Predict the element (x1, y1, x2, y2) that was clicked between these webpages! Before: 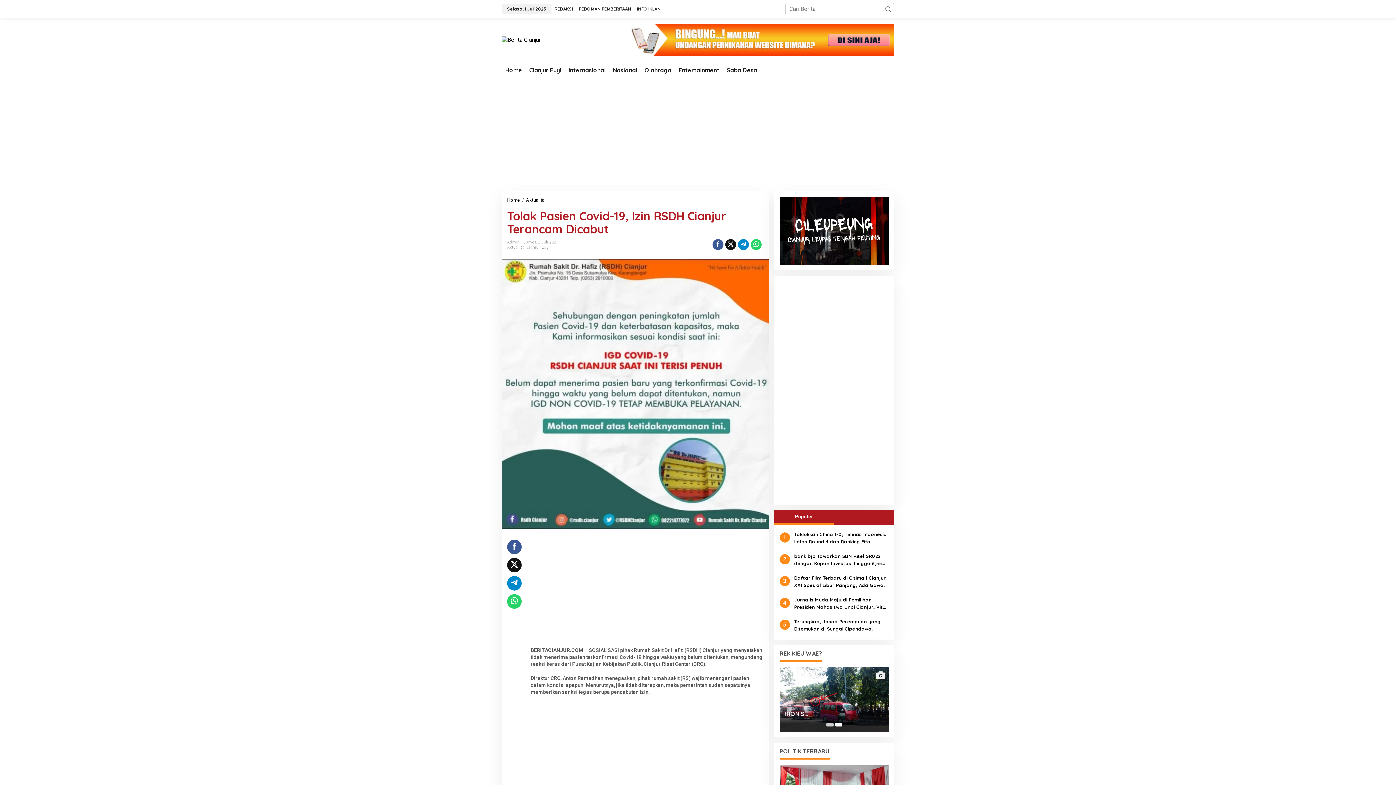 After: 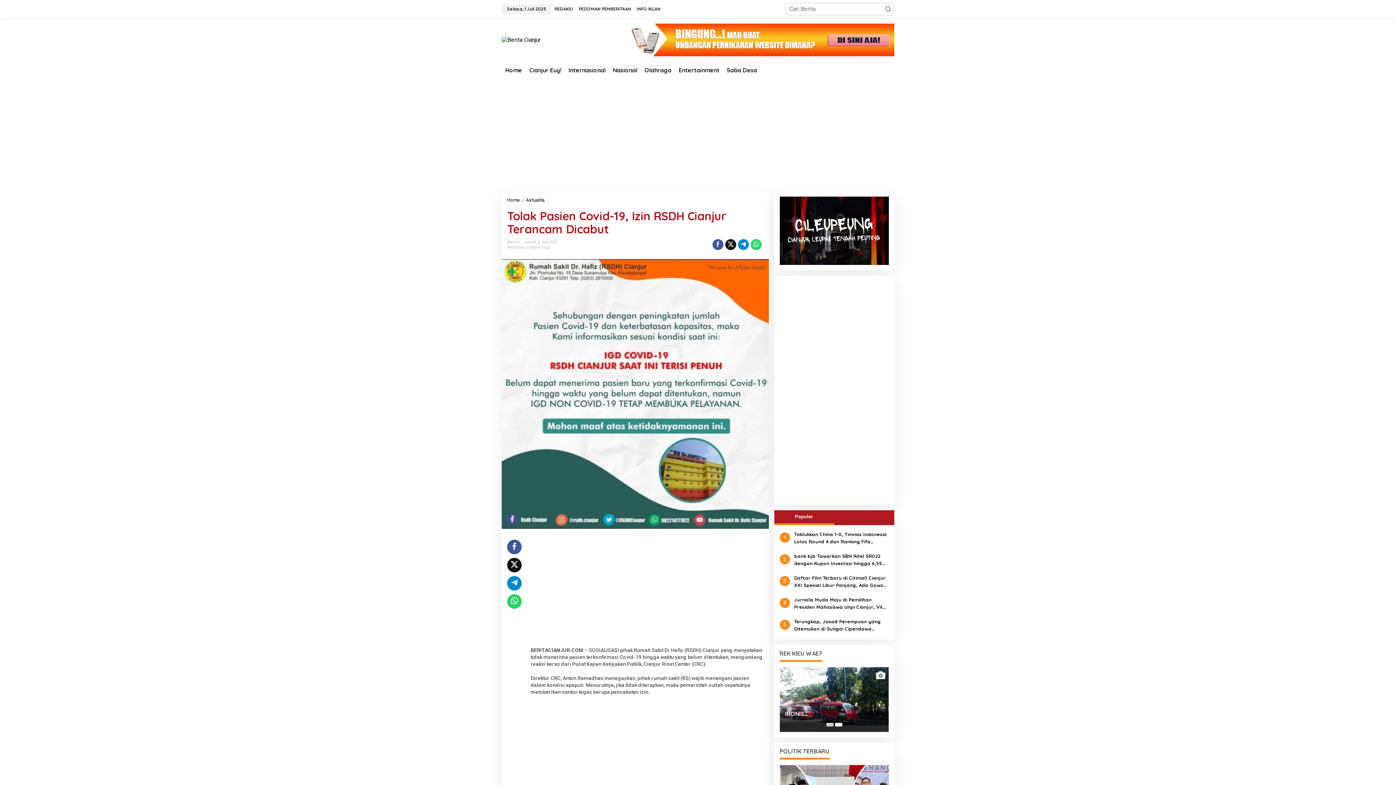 Action: bbox: (738, 239, 748, 250)